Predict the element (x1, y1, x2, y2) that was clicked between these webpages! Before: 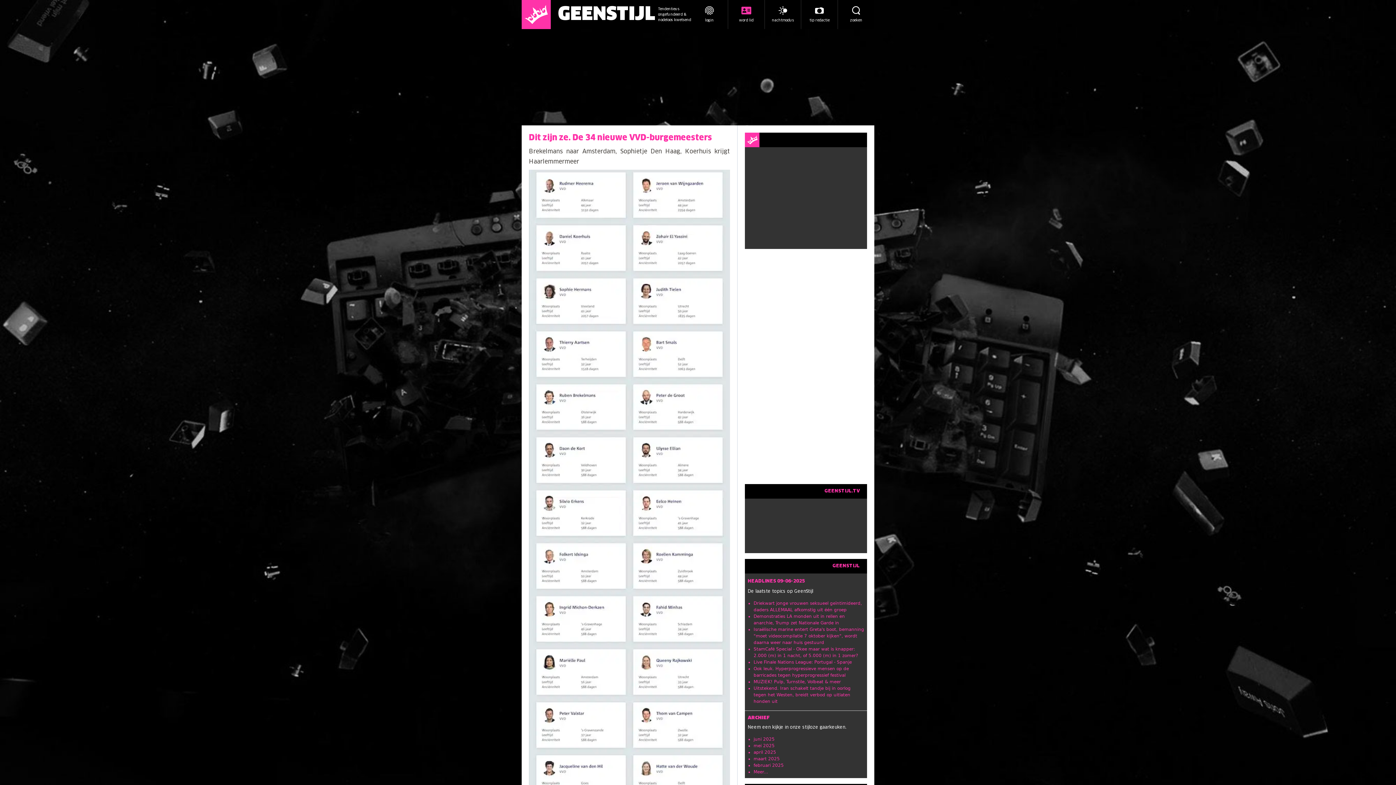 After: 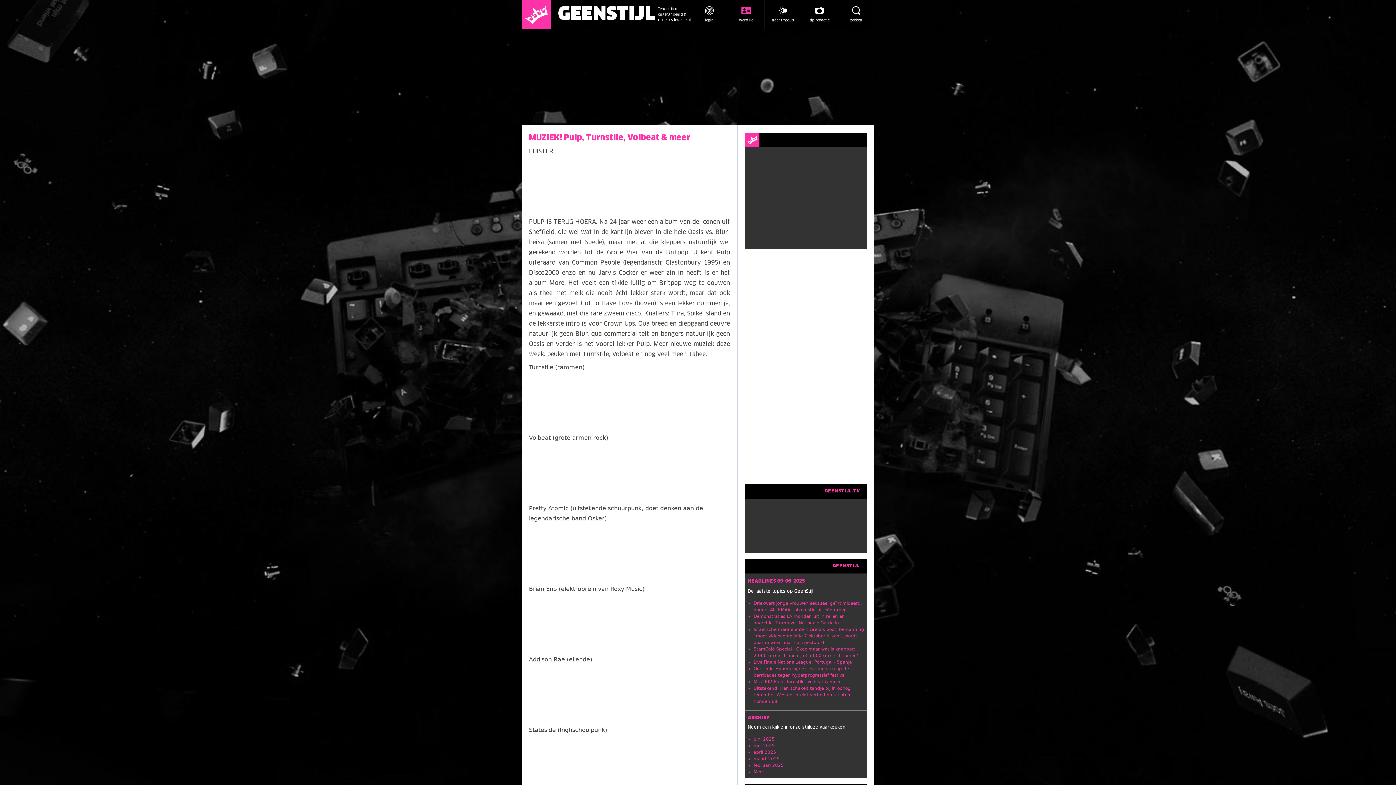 Action: label: MUZIEK! Pulp, Turnstile, Volbeat & meer bbox: (753, 679, 841, 684)